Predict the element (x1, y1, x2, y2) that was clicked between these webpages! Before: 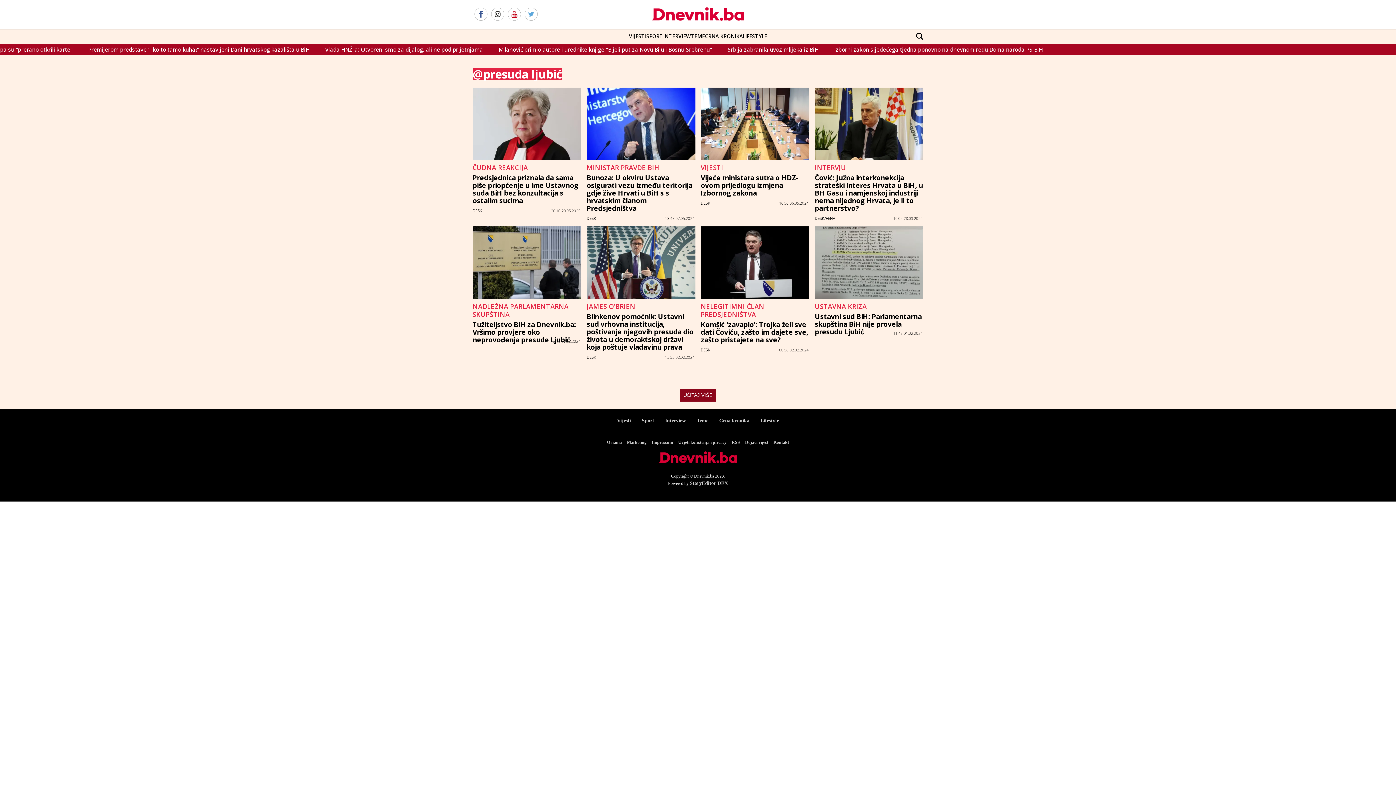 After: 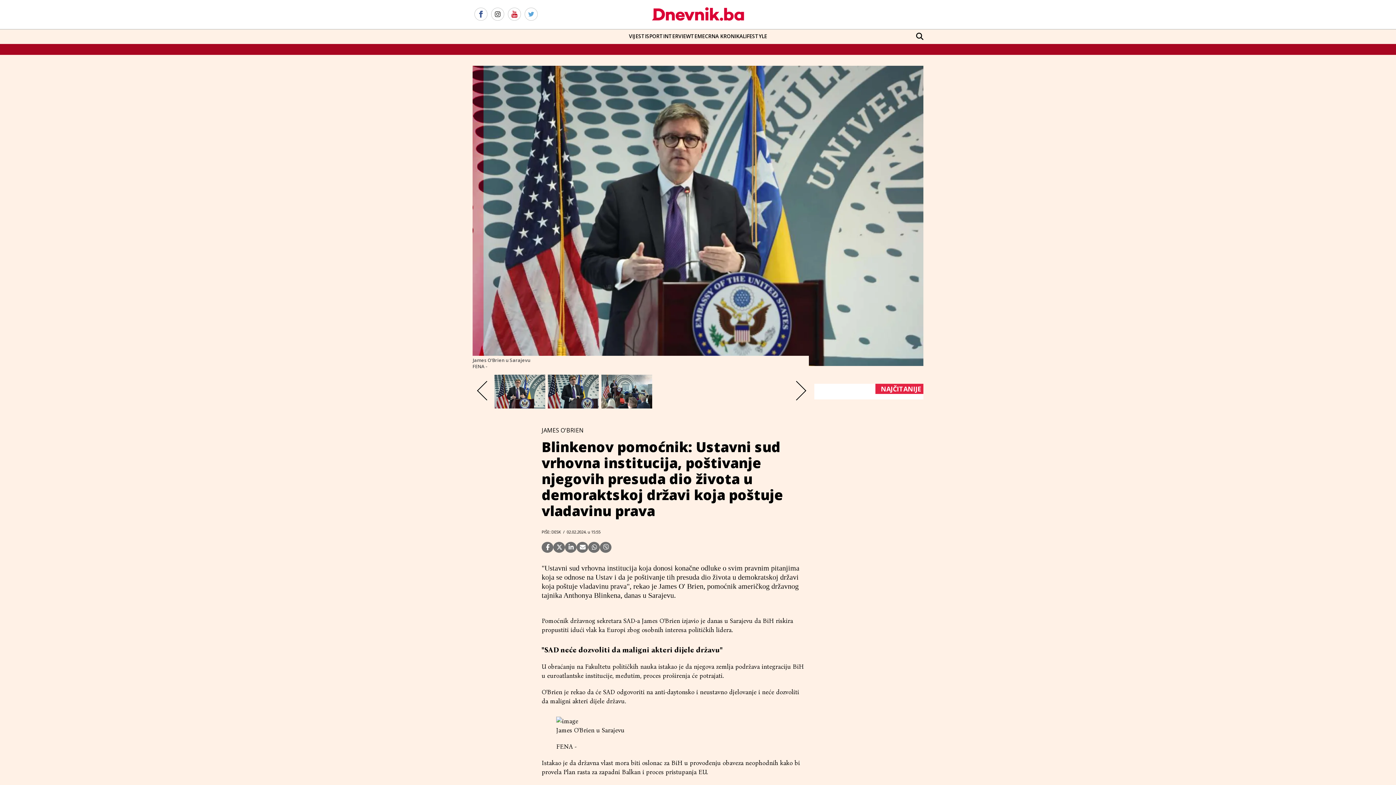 Action: bbox: (586, 226, 695, 360) label: JAMES O'BRIEN
Blinkenov pomoćnik: Ustavni sud vrhovna institucija, poštivanje njegovih presuda dio života u demoraktskoj državi koja poštuje vladavinu prava
DESK
15:55 02.02.2024.